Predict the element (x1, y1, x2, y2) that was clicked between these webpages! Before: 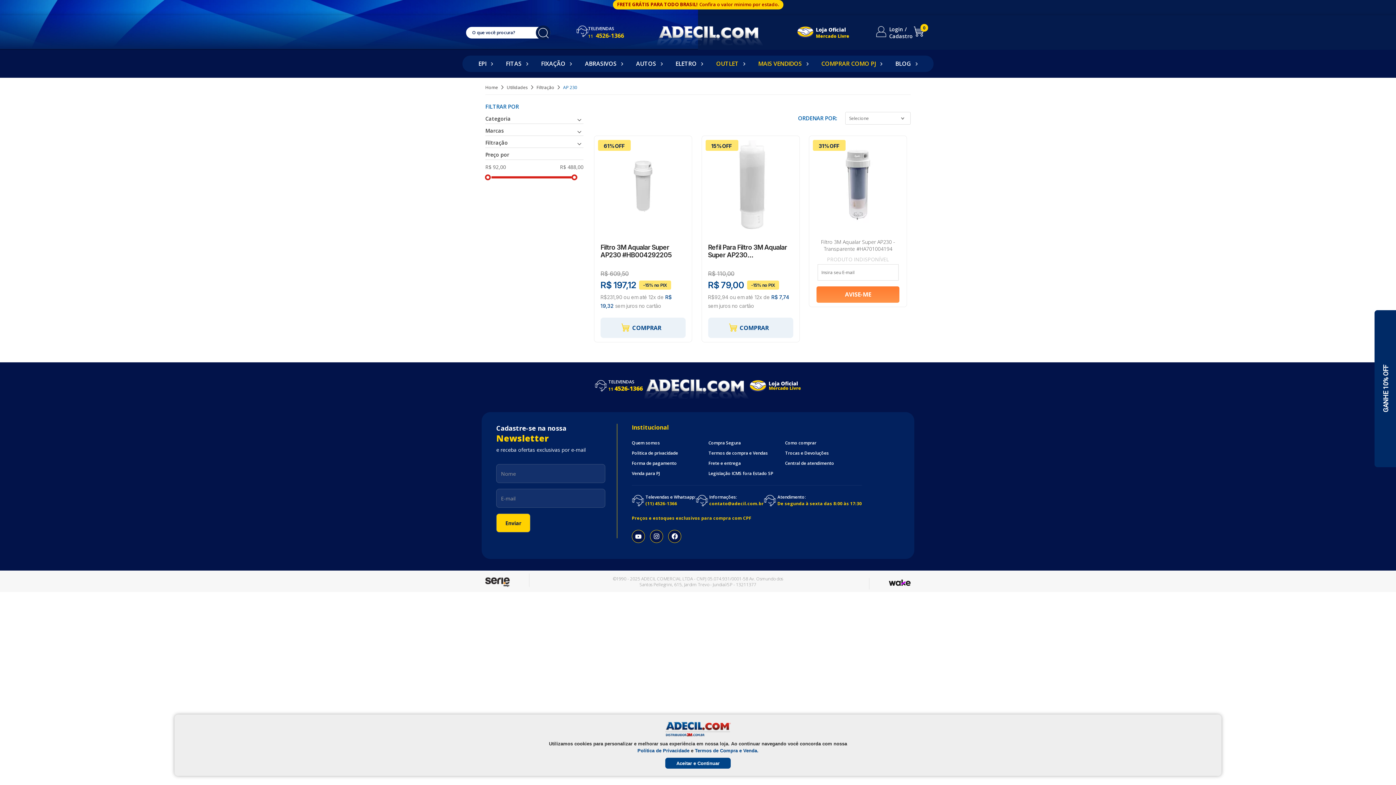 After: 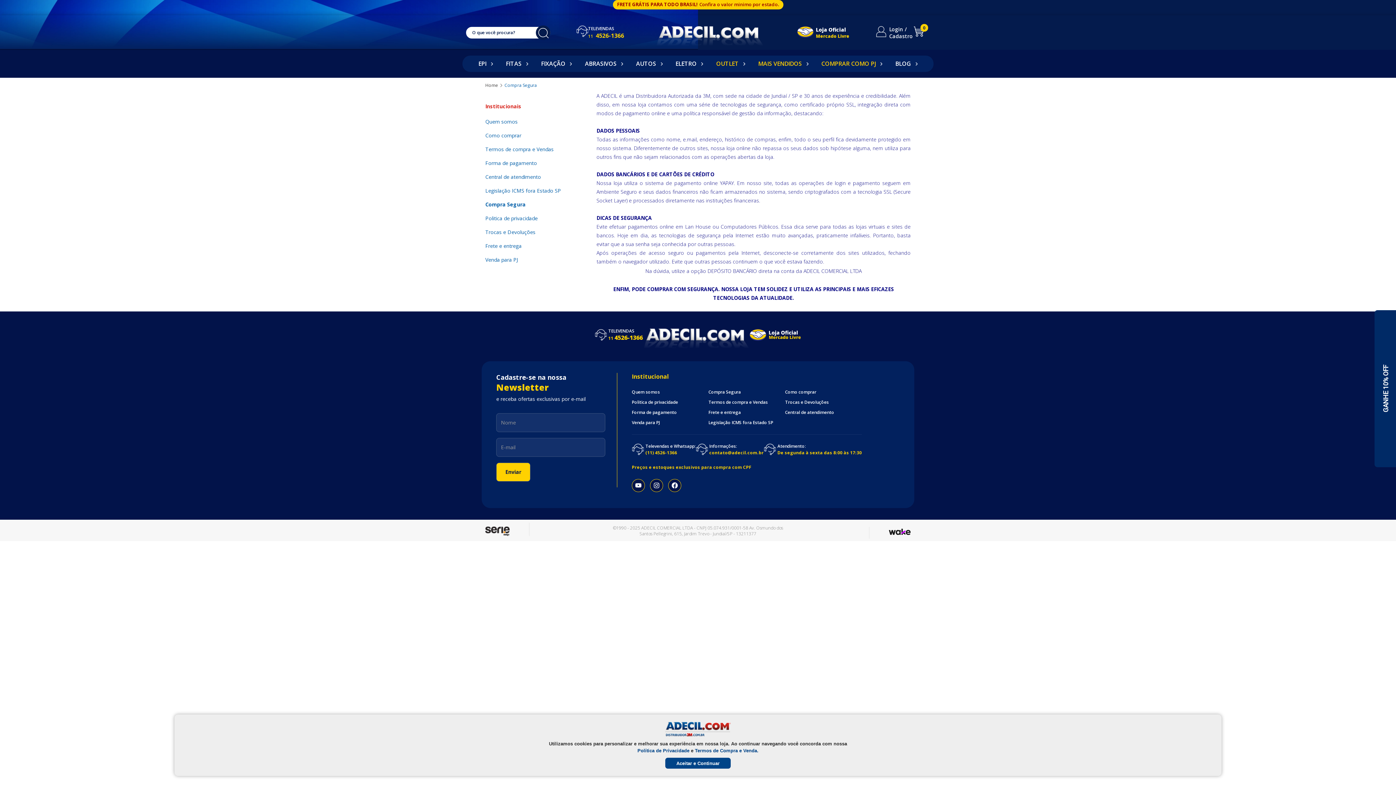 Action: label: Compra Segura bbox: (708, 440, 785, 450)